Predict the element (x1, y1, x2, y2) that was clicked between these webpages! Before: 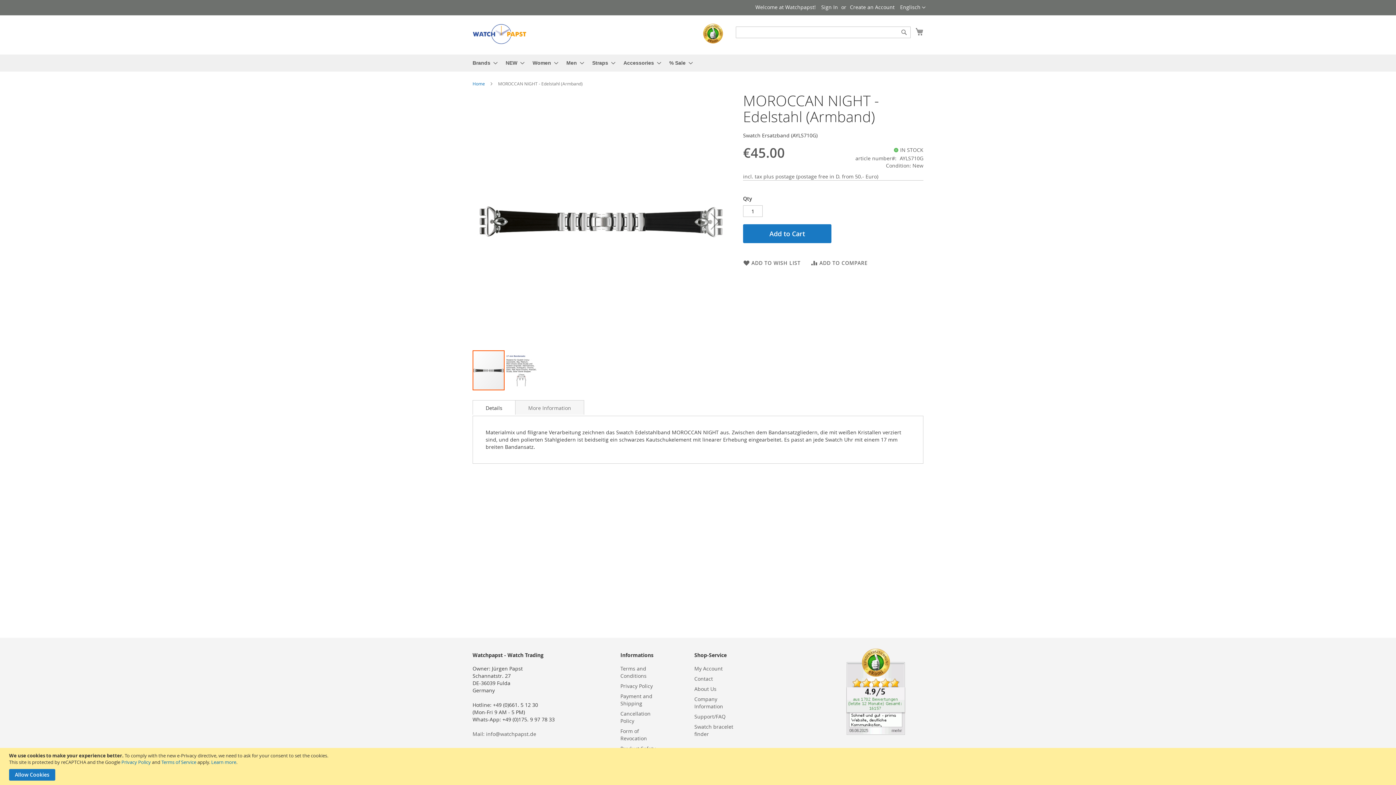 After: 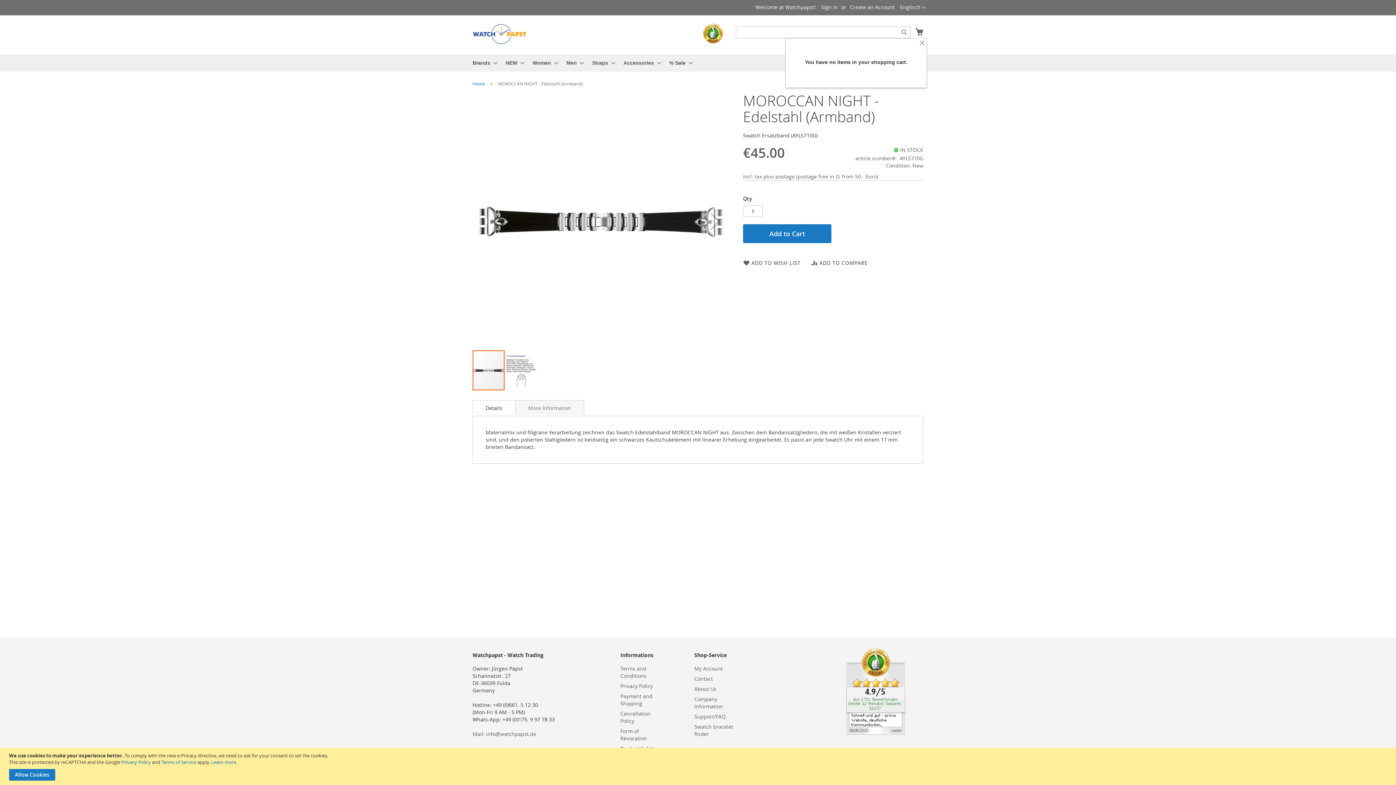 Action: bbox: (915, 26, 923, 36) label: My Cart